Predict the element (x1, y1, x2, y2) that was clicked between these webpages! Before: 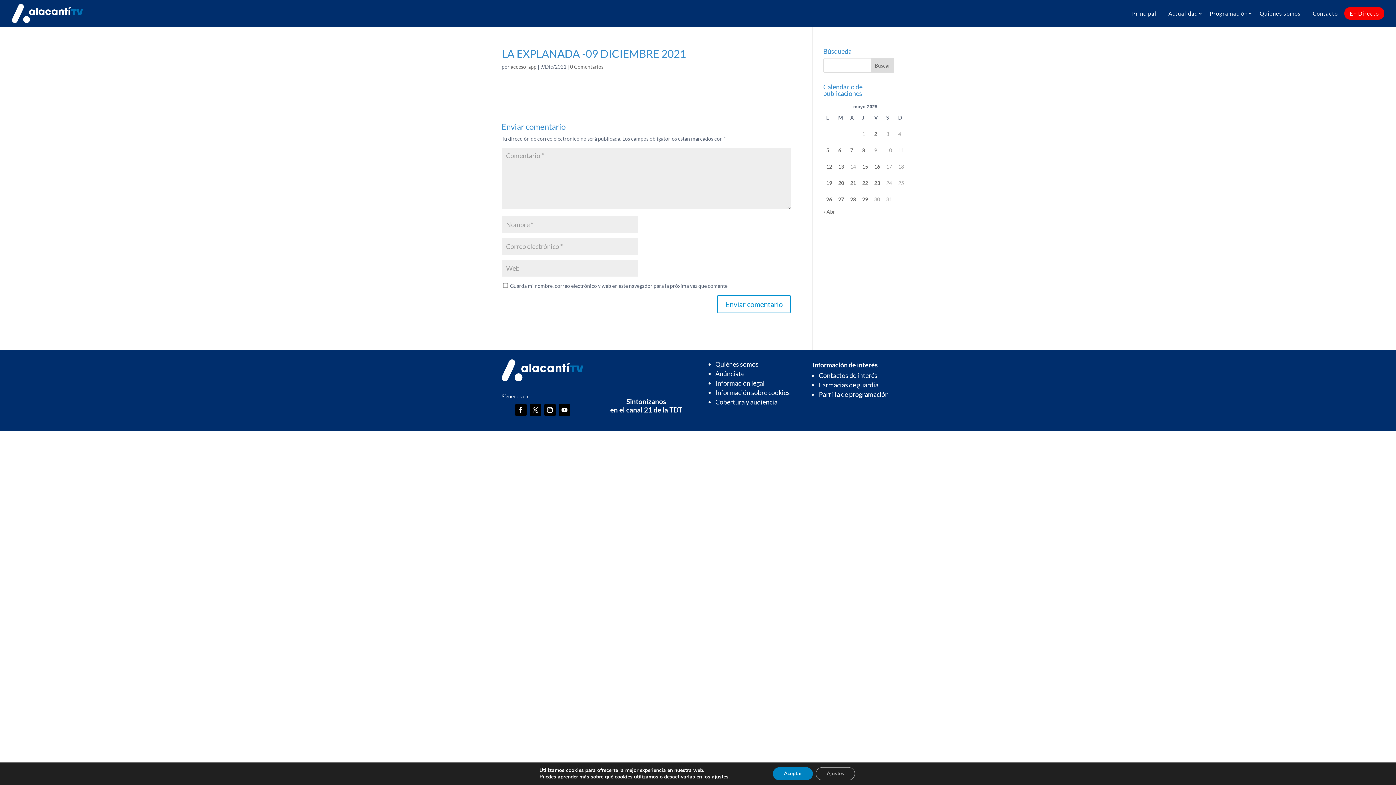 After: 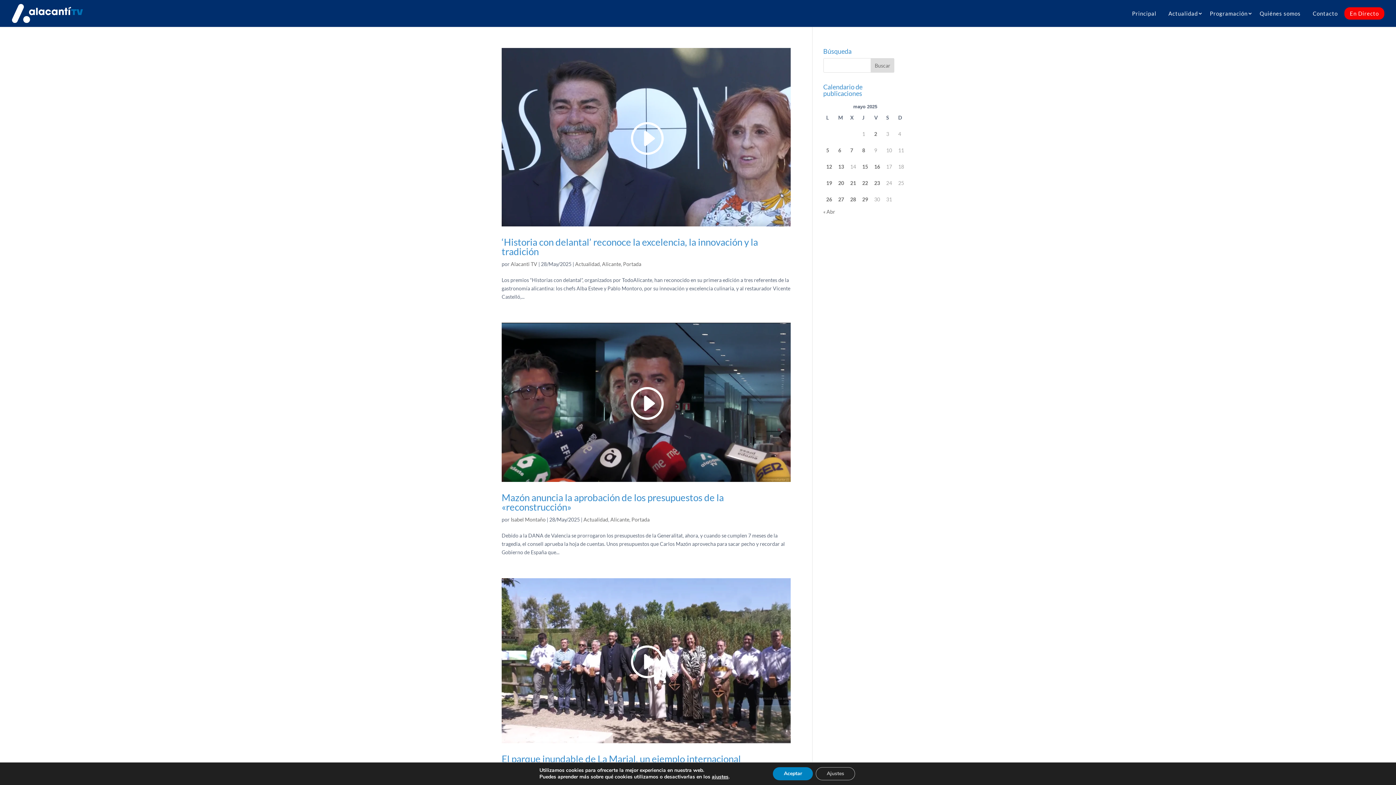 Action: bbox: (850, 195, 856, 203) label: Entradas publicadas el 28 de May de 2025